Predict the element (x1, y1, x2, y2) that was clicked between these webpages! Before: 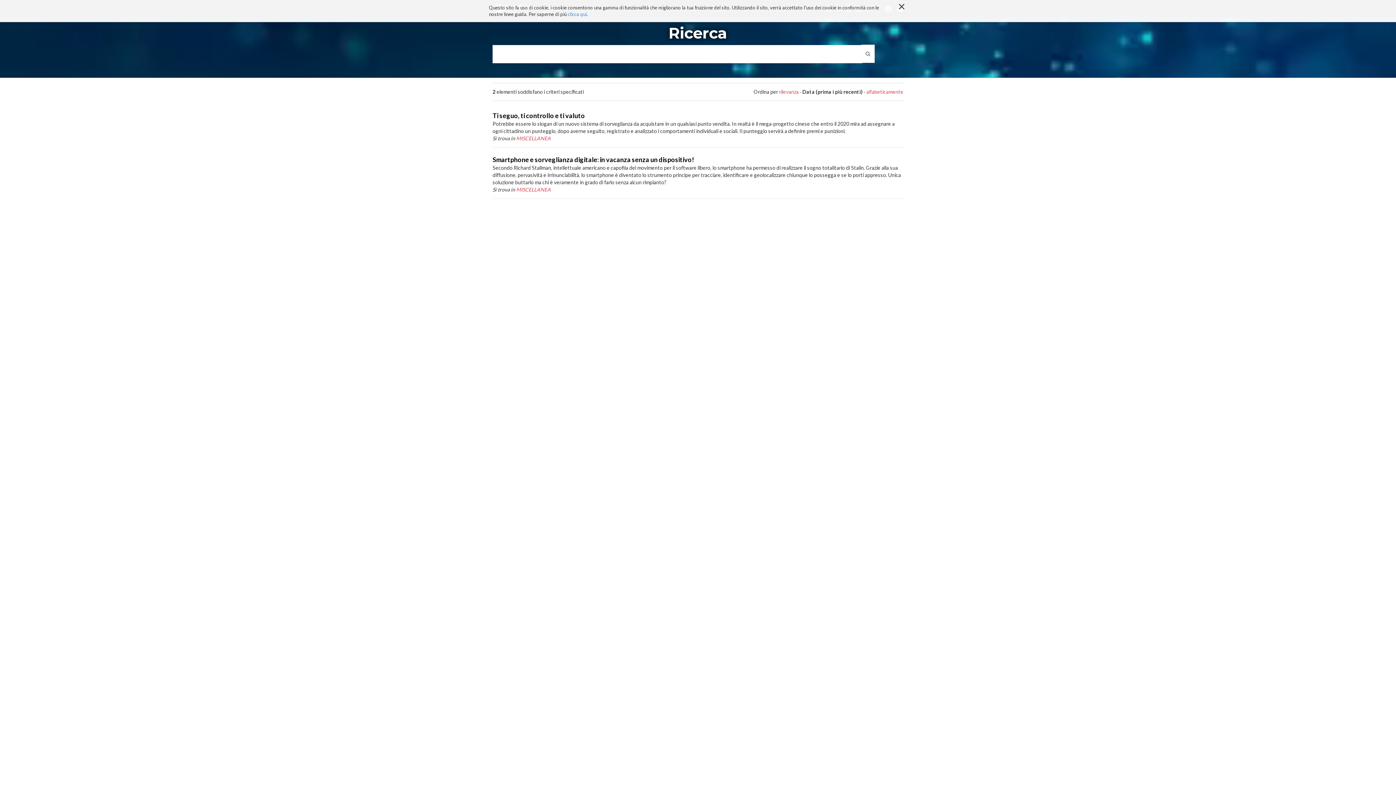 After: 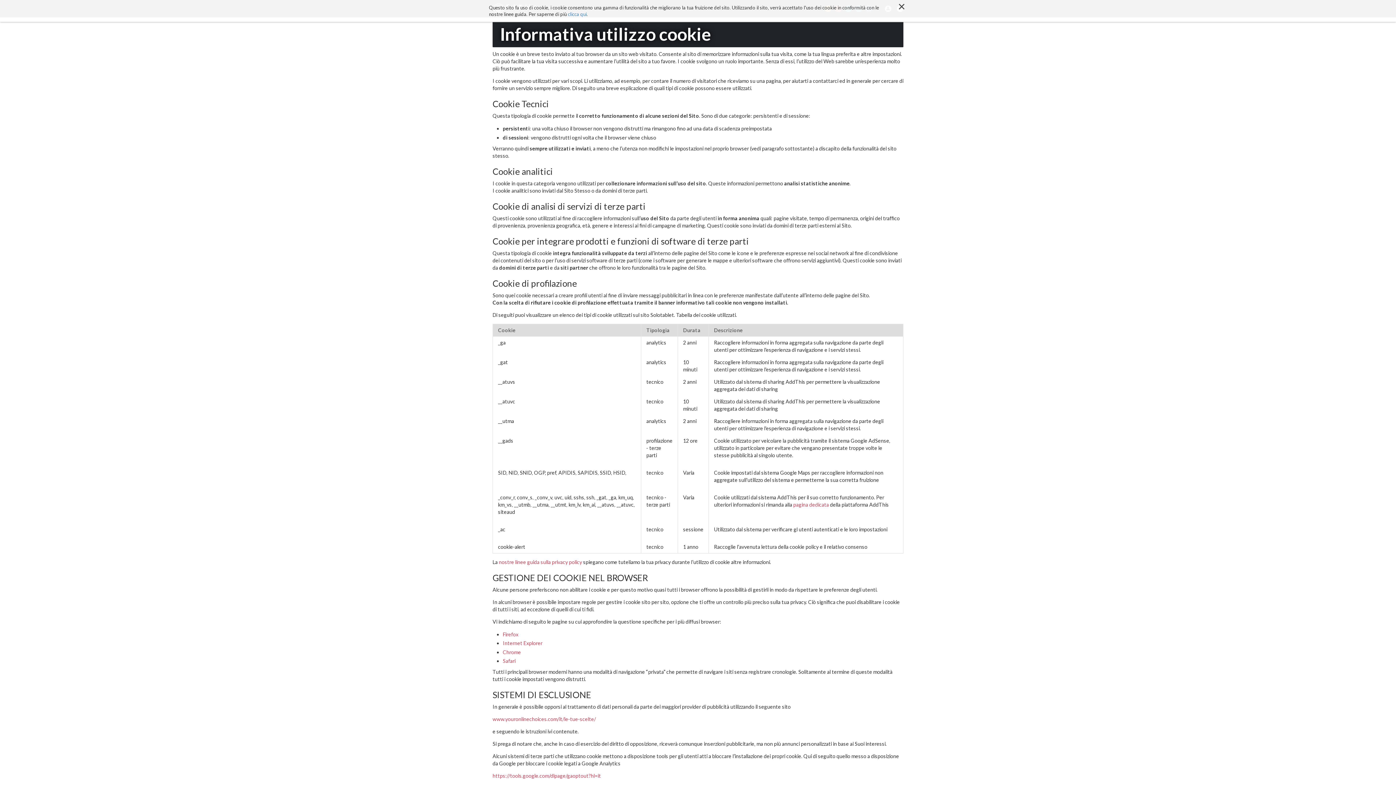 Action: bbox: (568, 11, 586, 17) label: clicca qui